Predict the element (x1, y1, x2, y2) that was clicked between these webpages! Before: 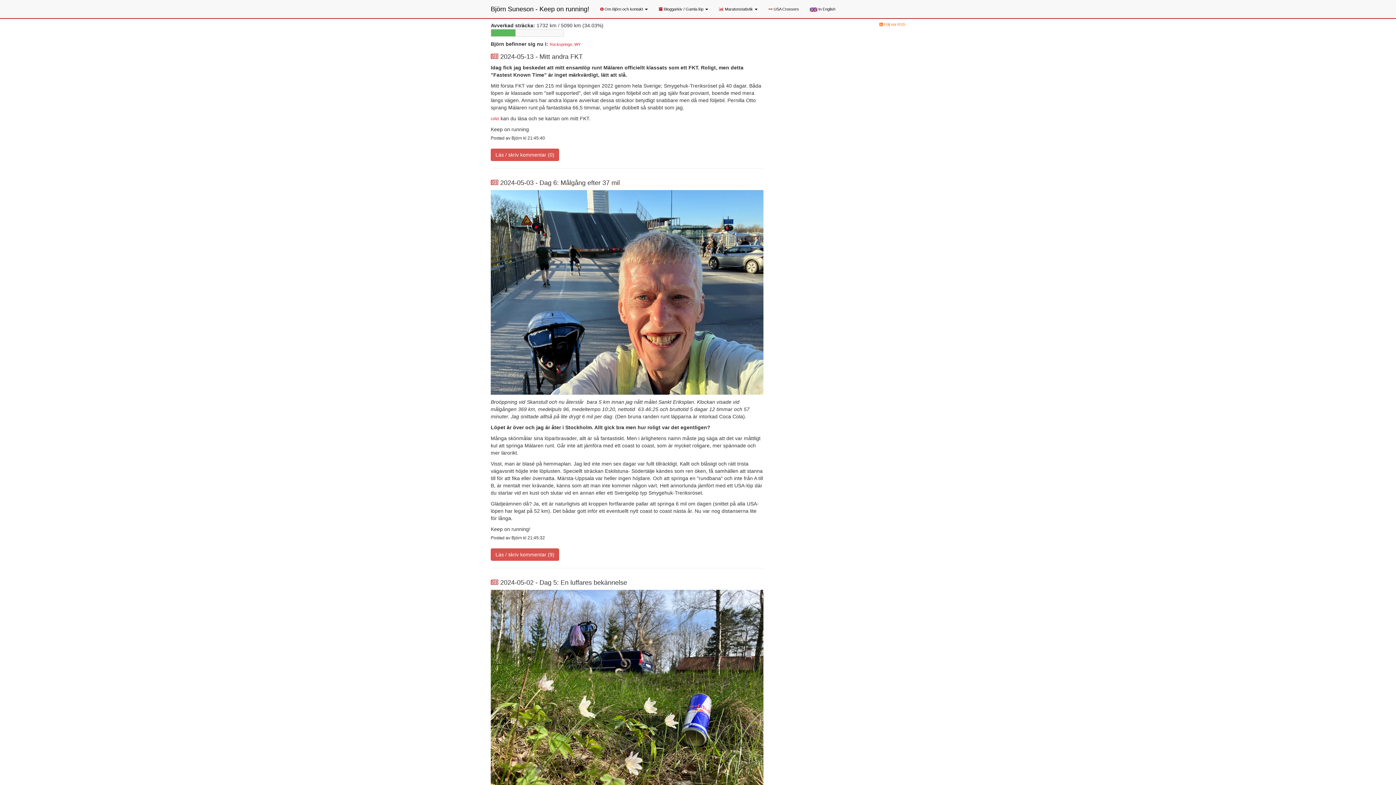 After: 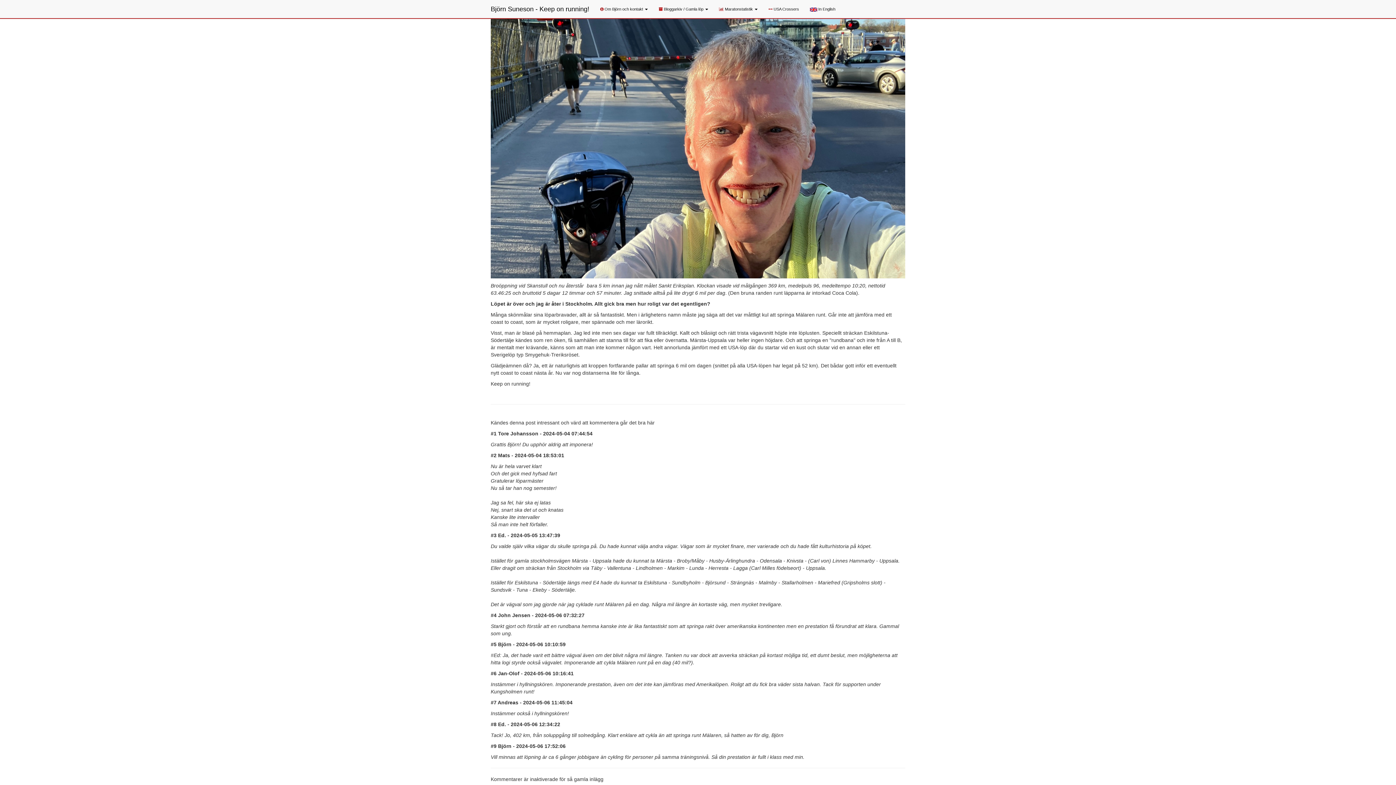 Action: bbox: (490, 548, 559, 561) label: Läs / skriv kommentar (9)